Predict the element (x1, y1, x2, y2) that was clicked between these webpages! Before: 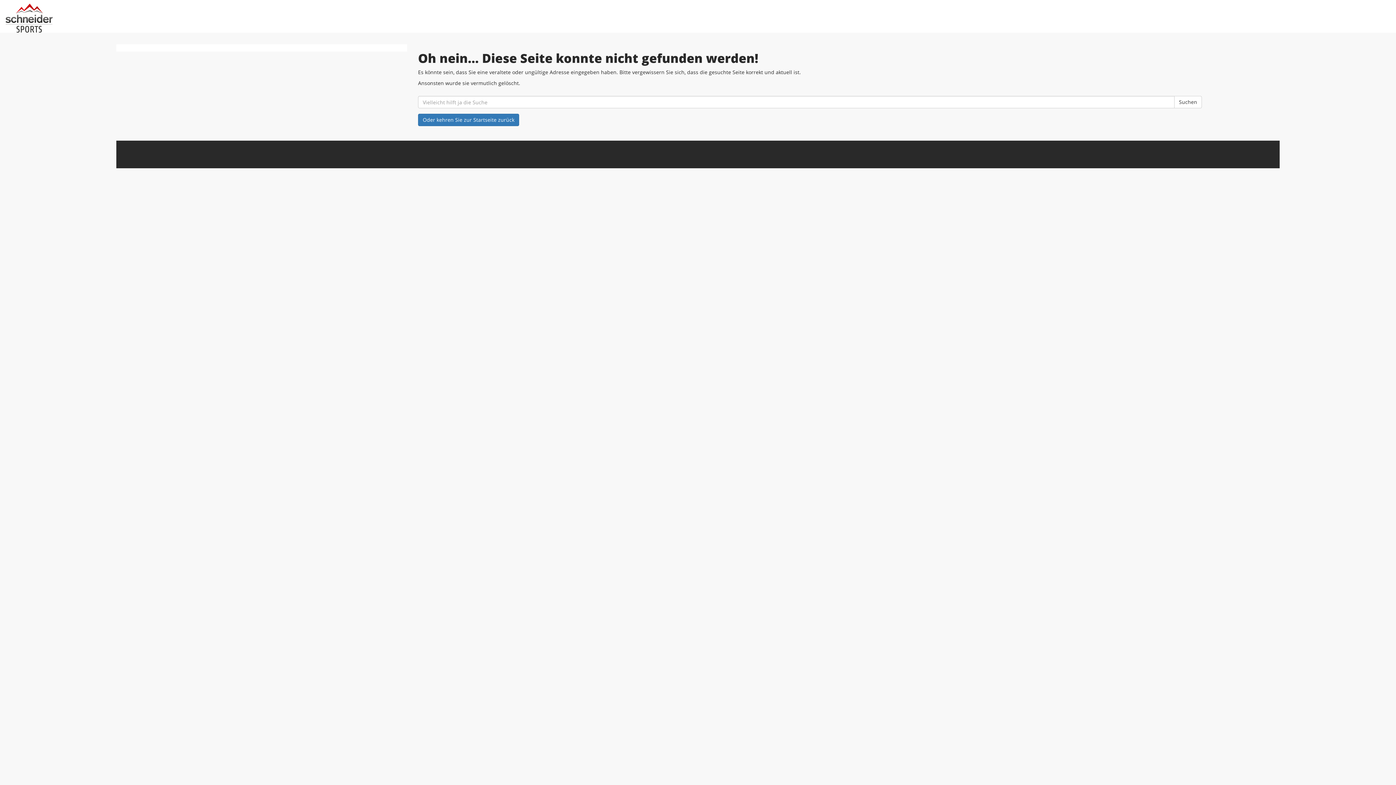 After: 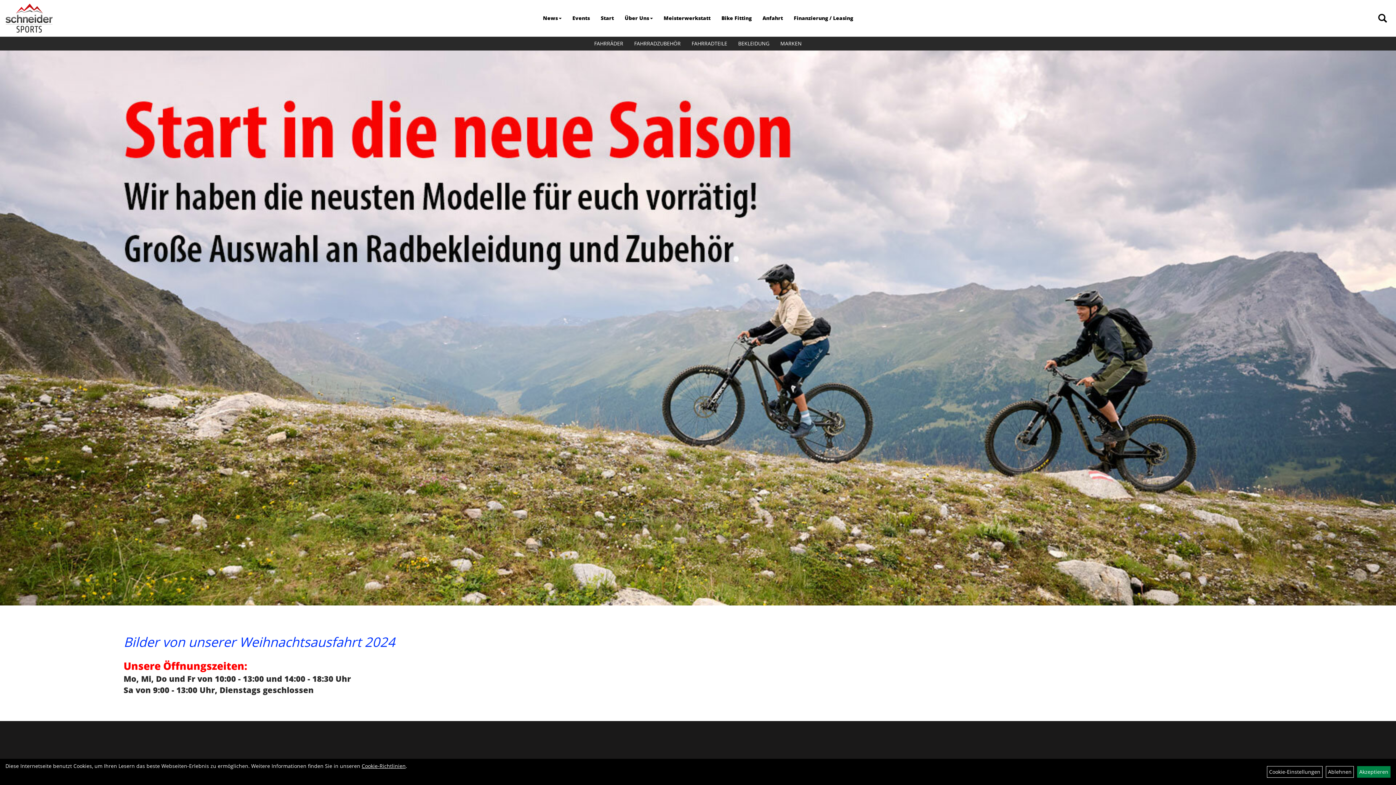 Action: bbox: (418, 113, 519, 126) label: Oder kehren Sie zur Startseite zurück